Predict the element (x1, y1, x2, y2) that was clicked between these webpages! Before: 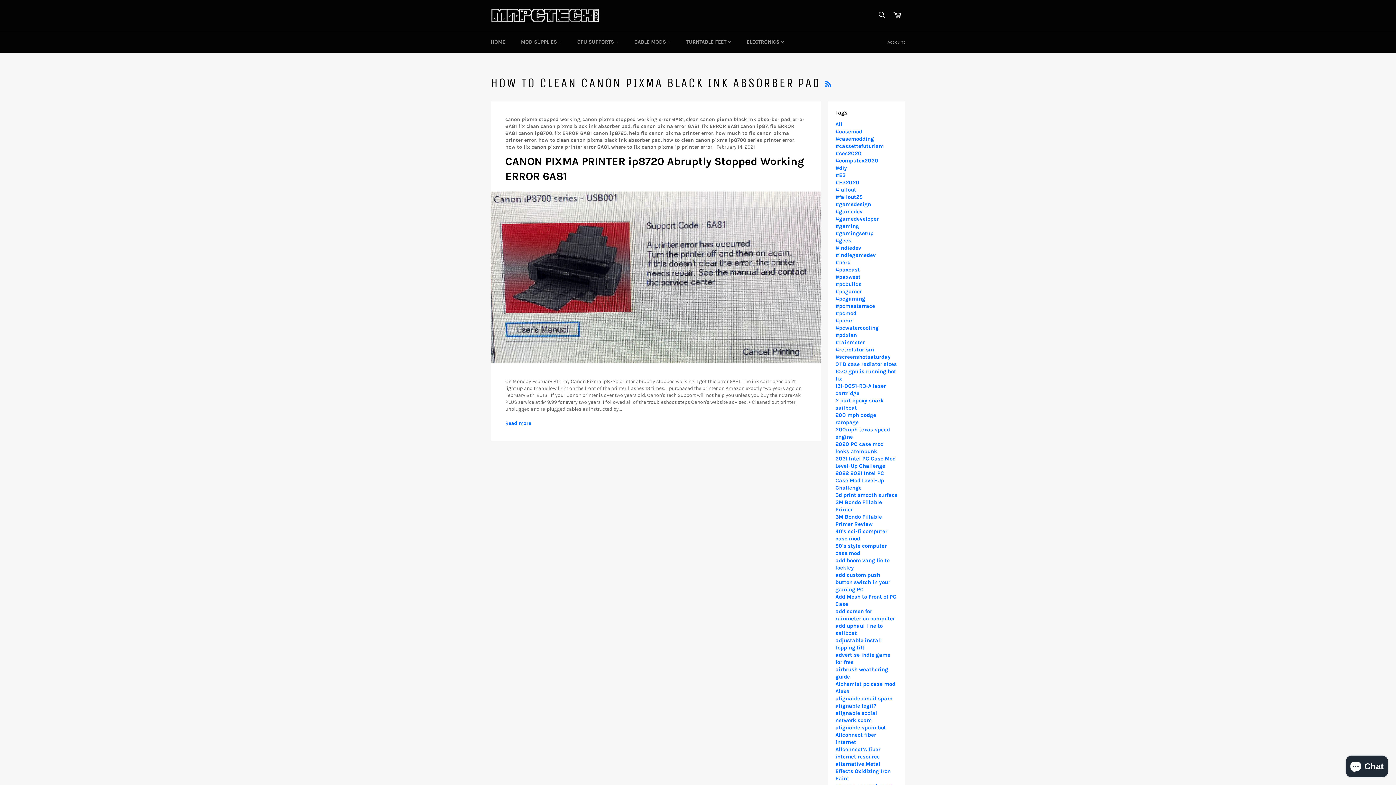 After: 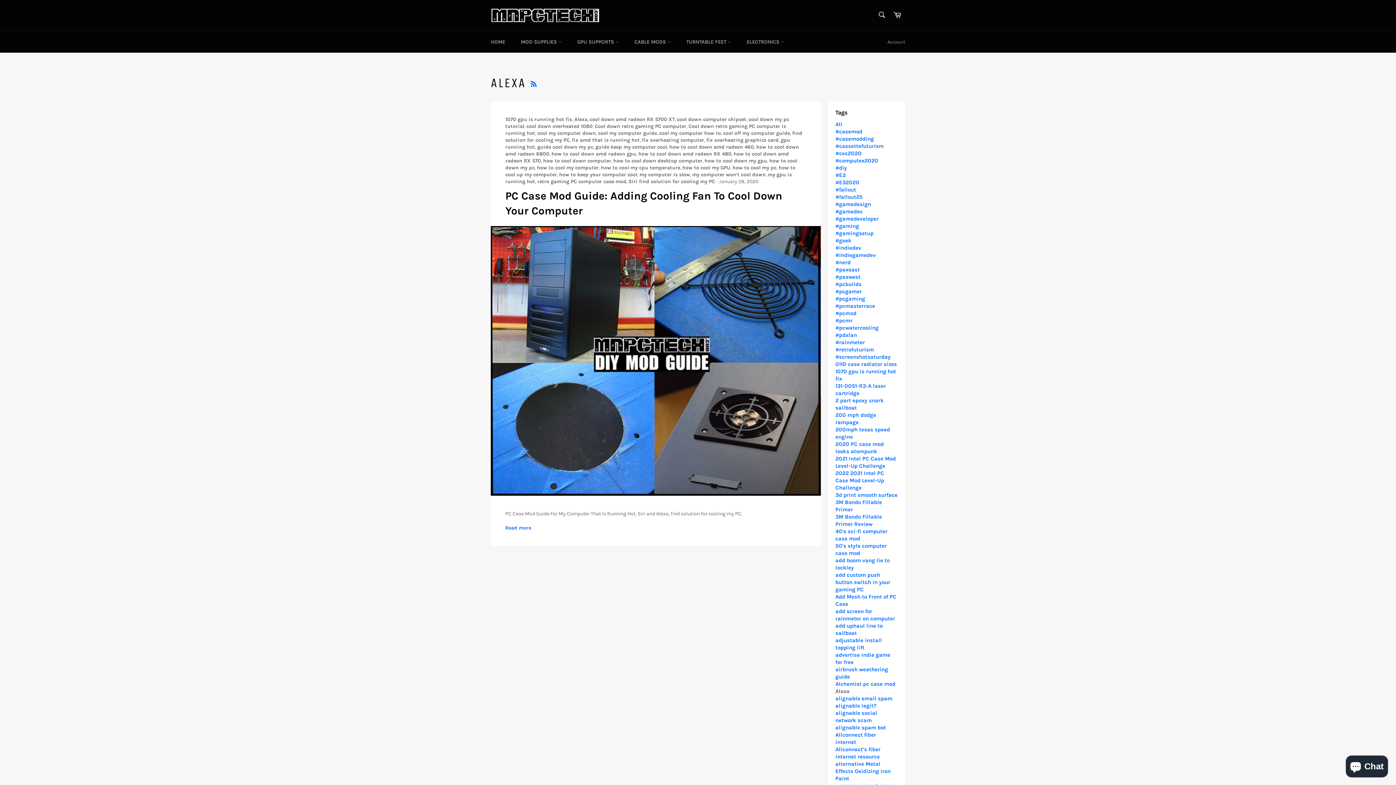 Action: label: Alexa bbox: (835, 688, 849, 694)